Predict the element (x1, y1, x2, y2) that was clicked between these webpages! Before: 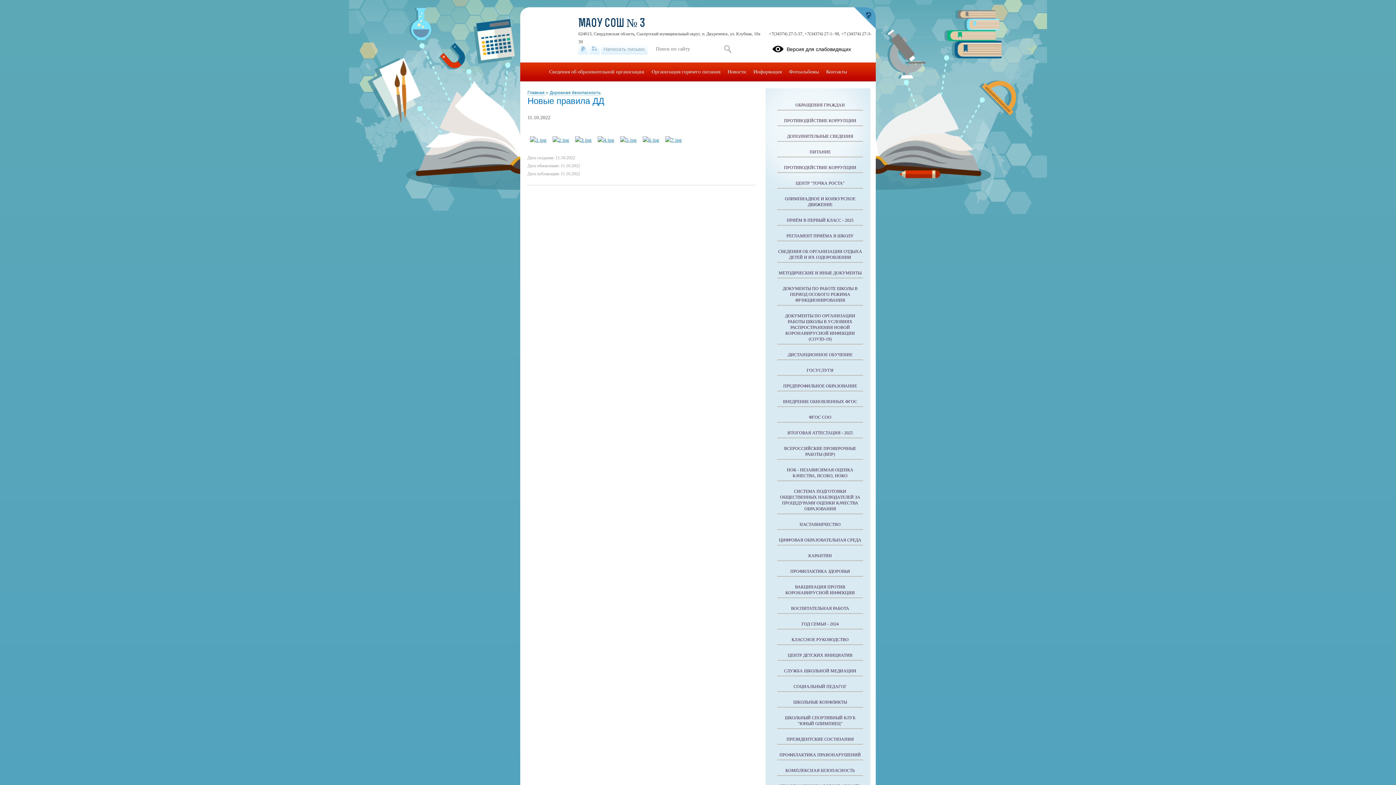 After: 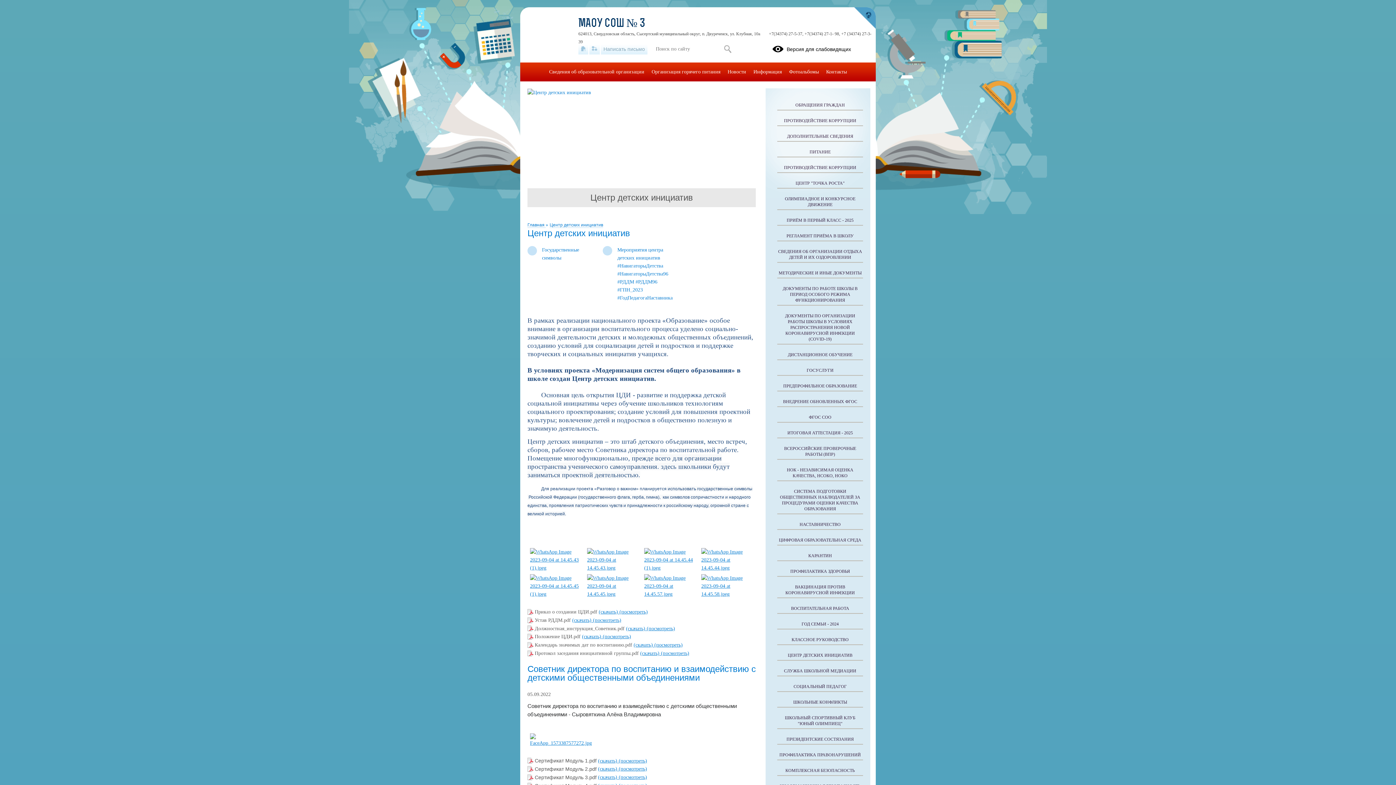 Action: bbox: (777, 645, 863, 660) label: ЦЕНТР ДЕТСКИХ ИНИЦИАТИВ